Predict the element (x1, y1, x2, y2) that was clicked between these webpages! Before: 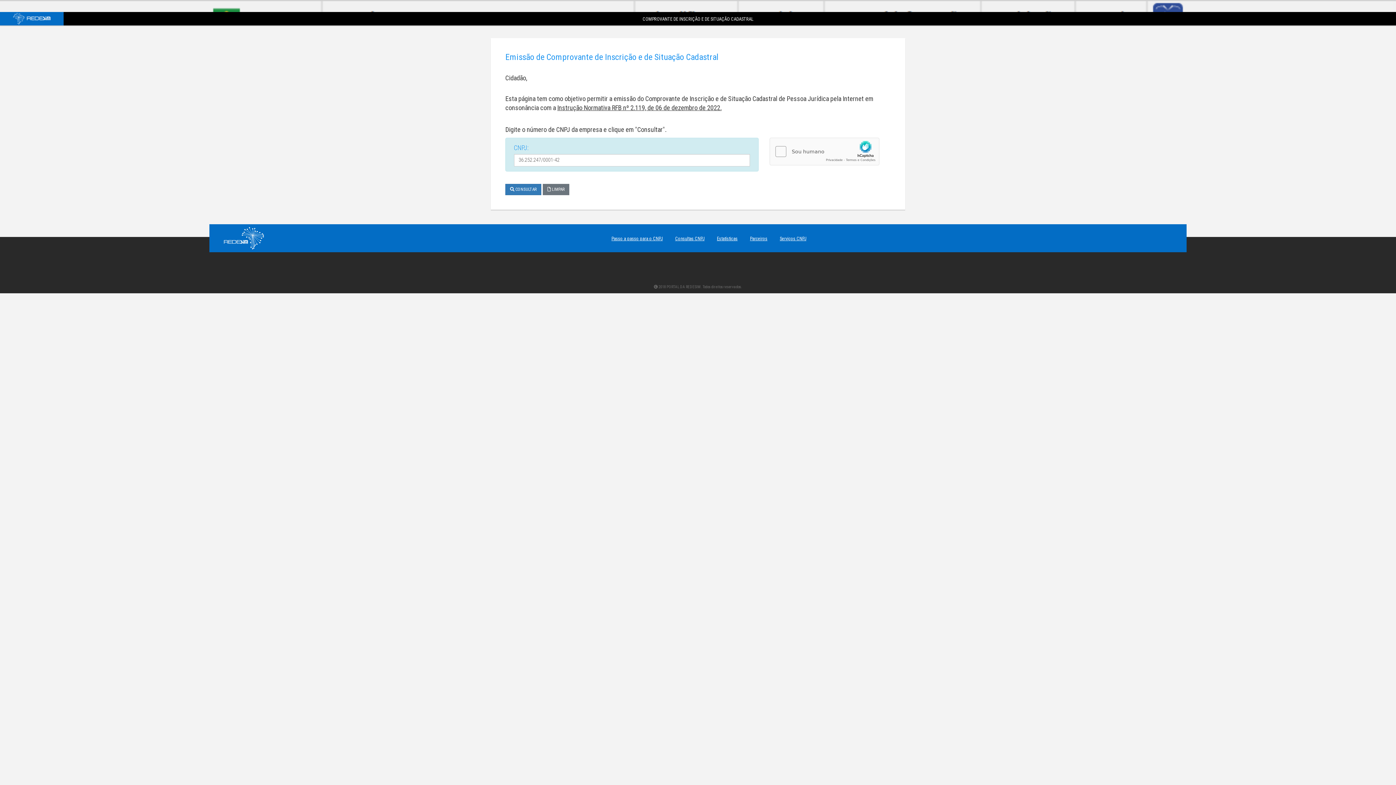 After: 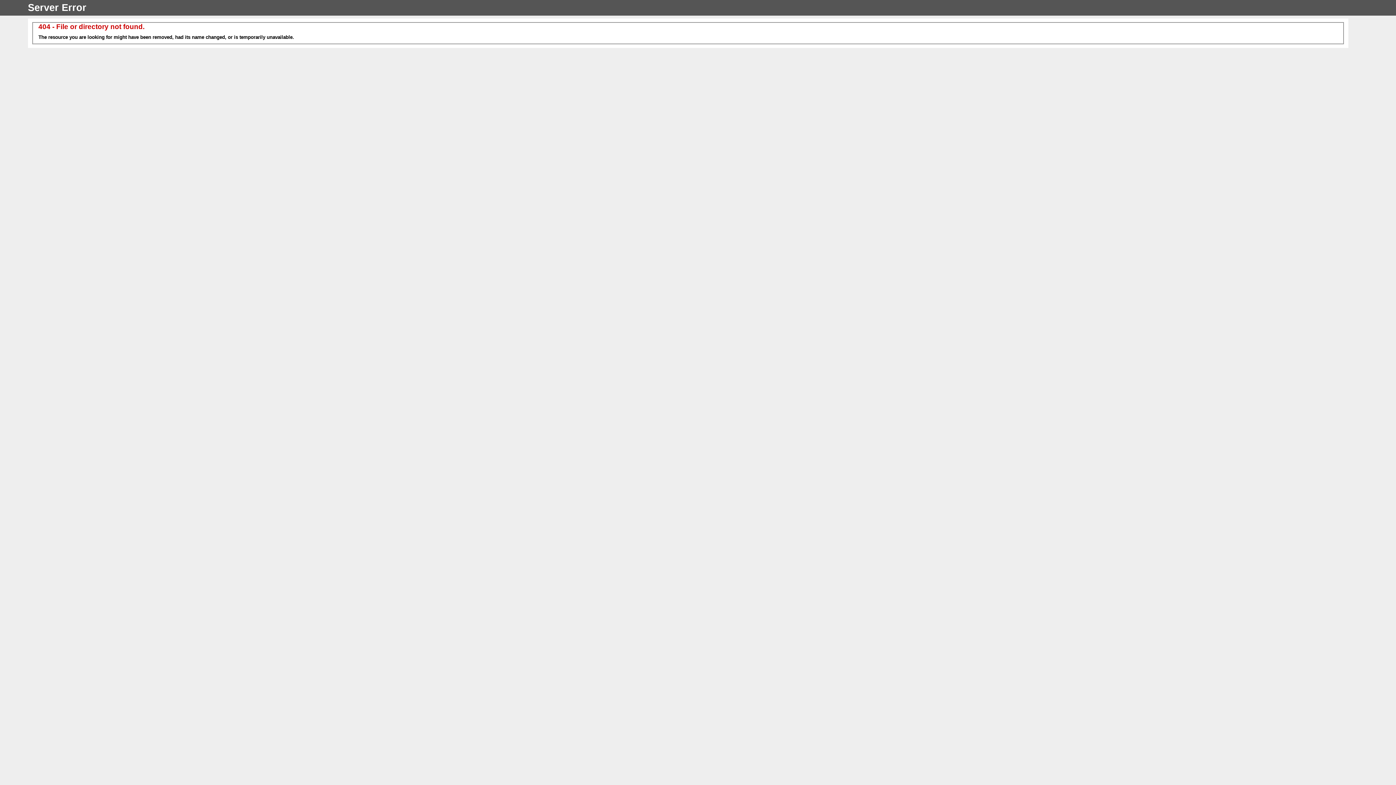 Action: bbox: (0, 12, 63, 25)